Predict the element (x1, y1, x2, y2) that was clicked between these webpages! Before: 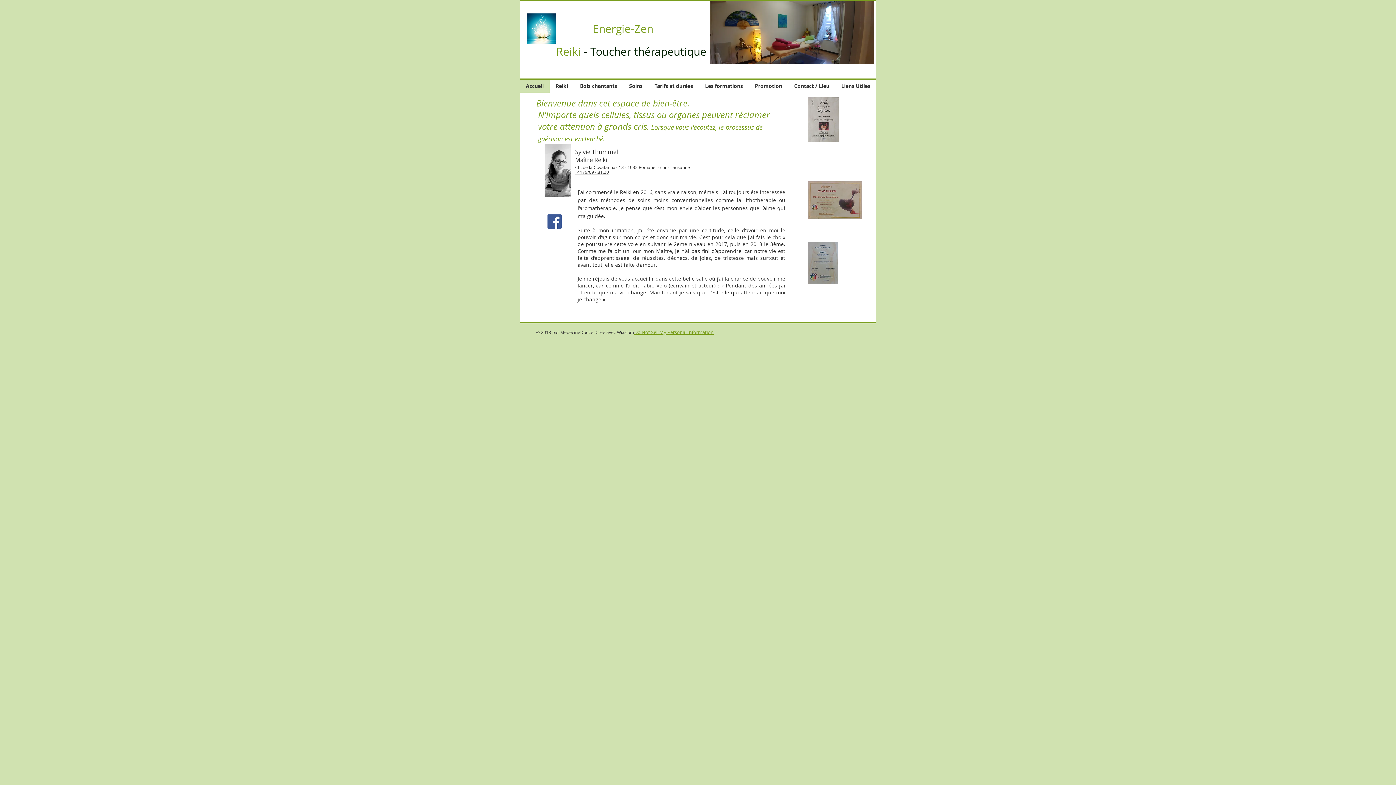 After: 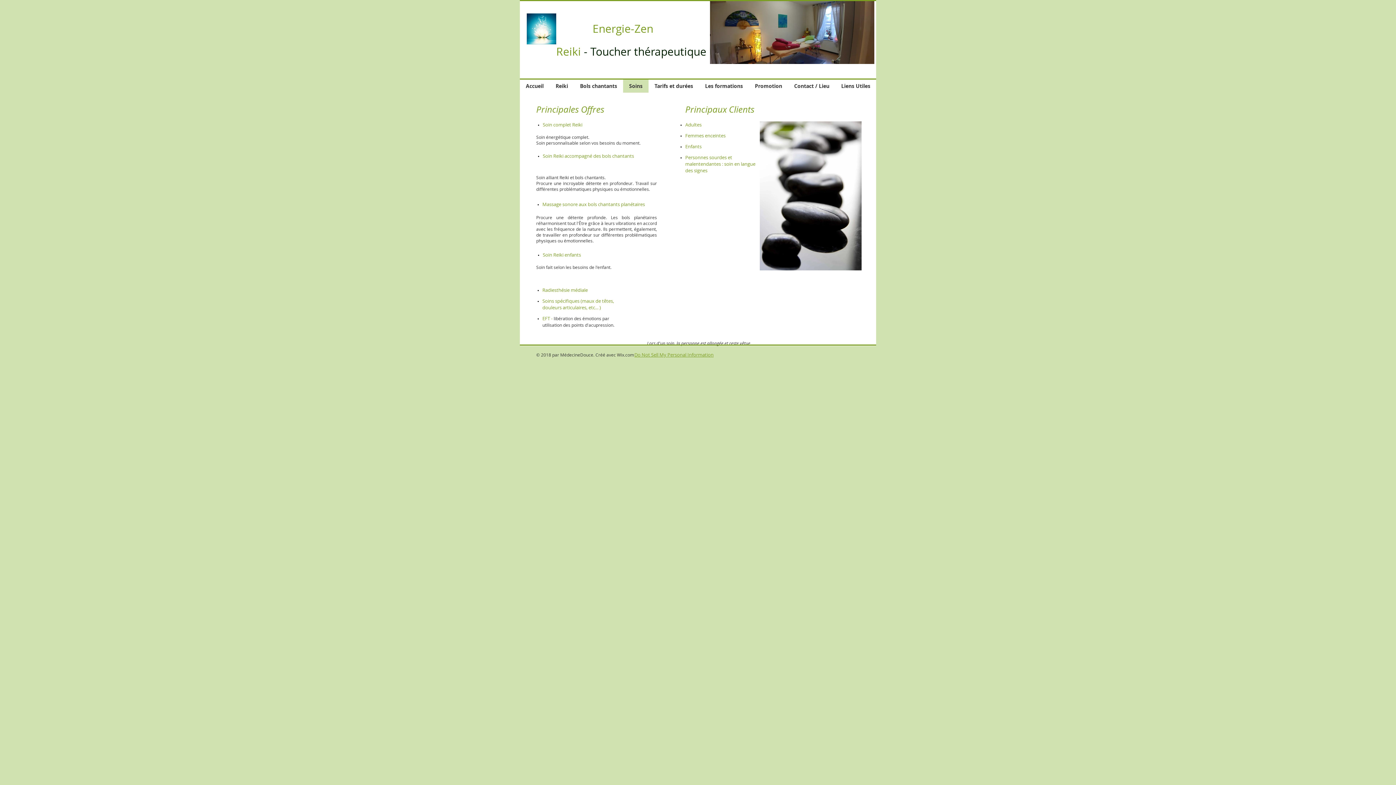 Action: bbox: (623, 79, 648, 92) label: Soins